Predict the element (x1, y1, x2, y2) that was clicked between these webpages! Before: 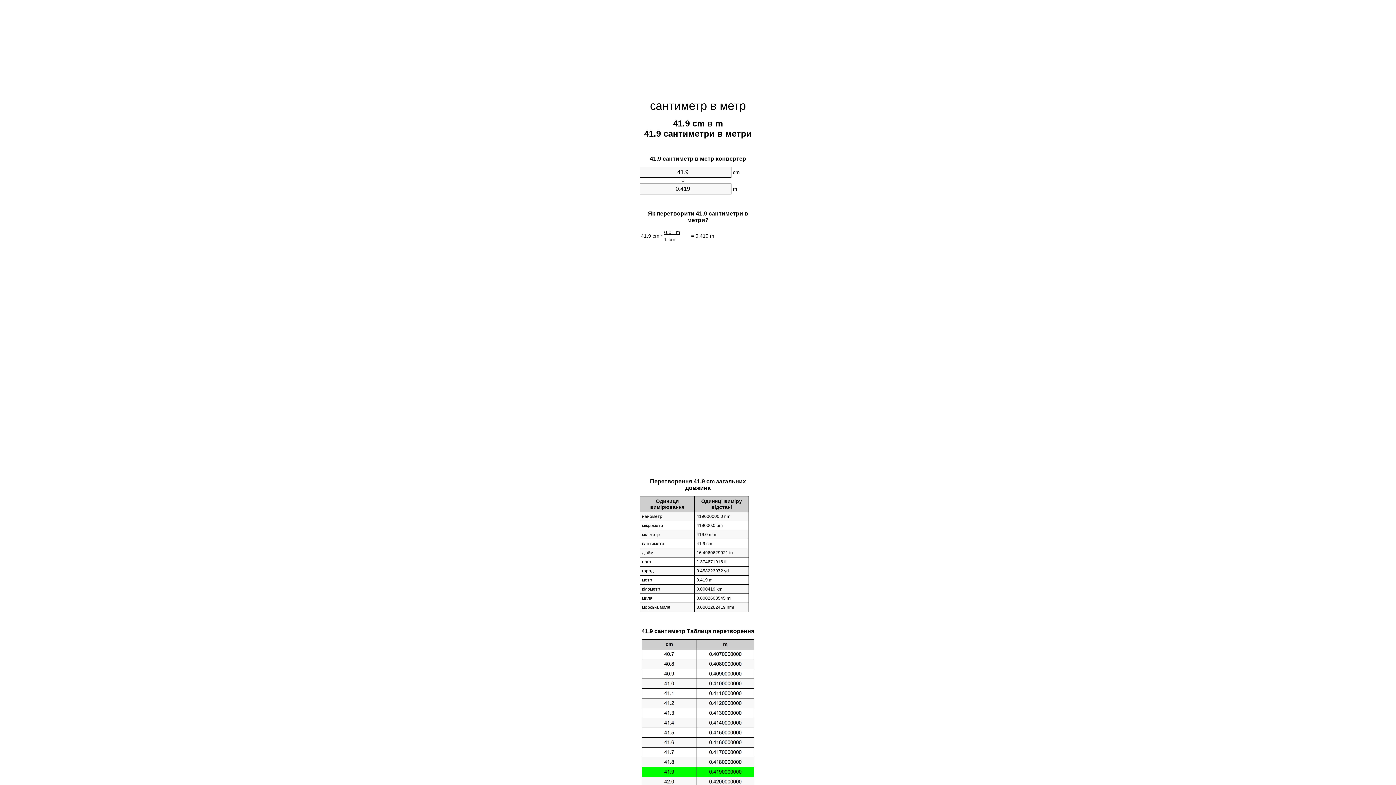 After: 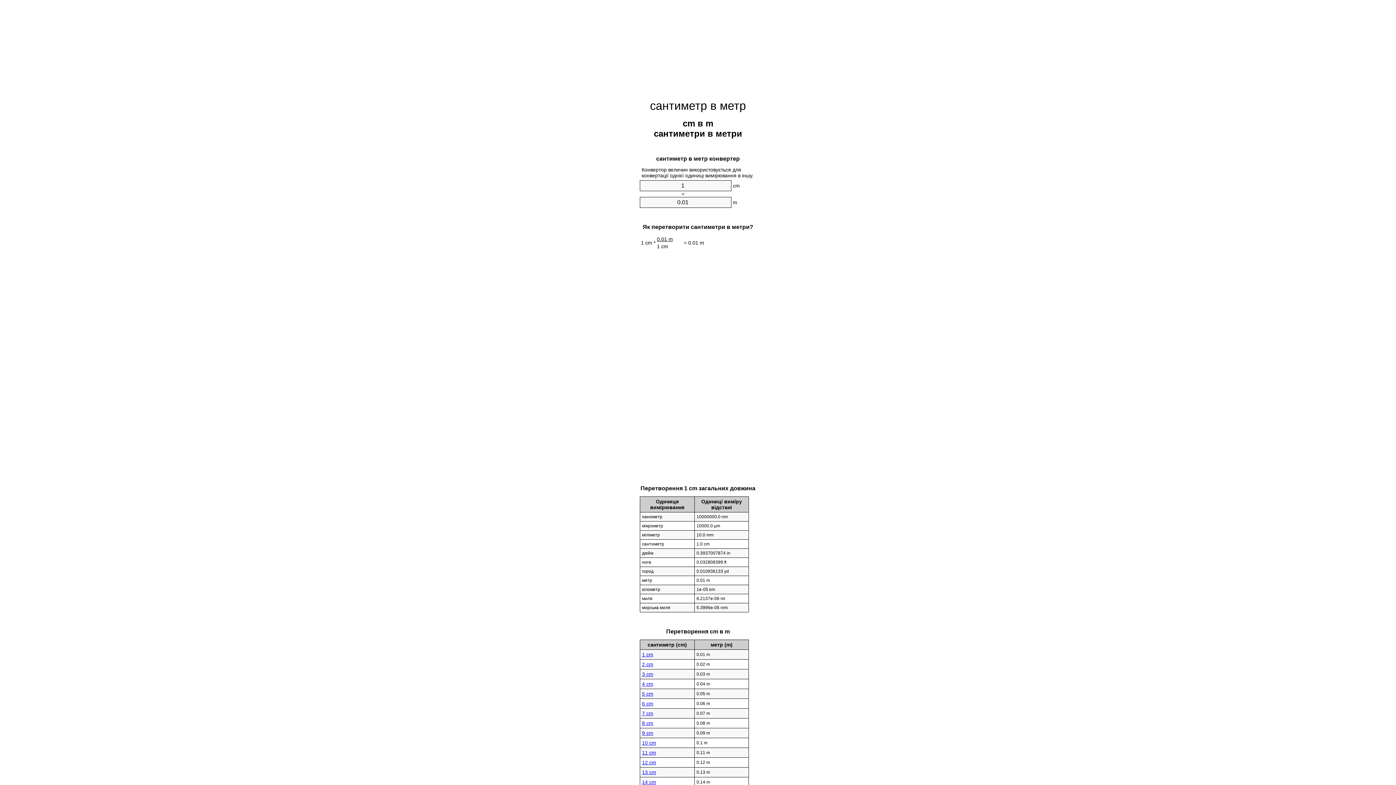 Action: bbox: (650, 99, 746, 112) label: сантиметр в метр